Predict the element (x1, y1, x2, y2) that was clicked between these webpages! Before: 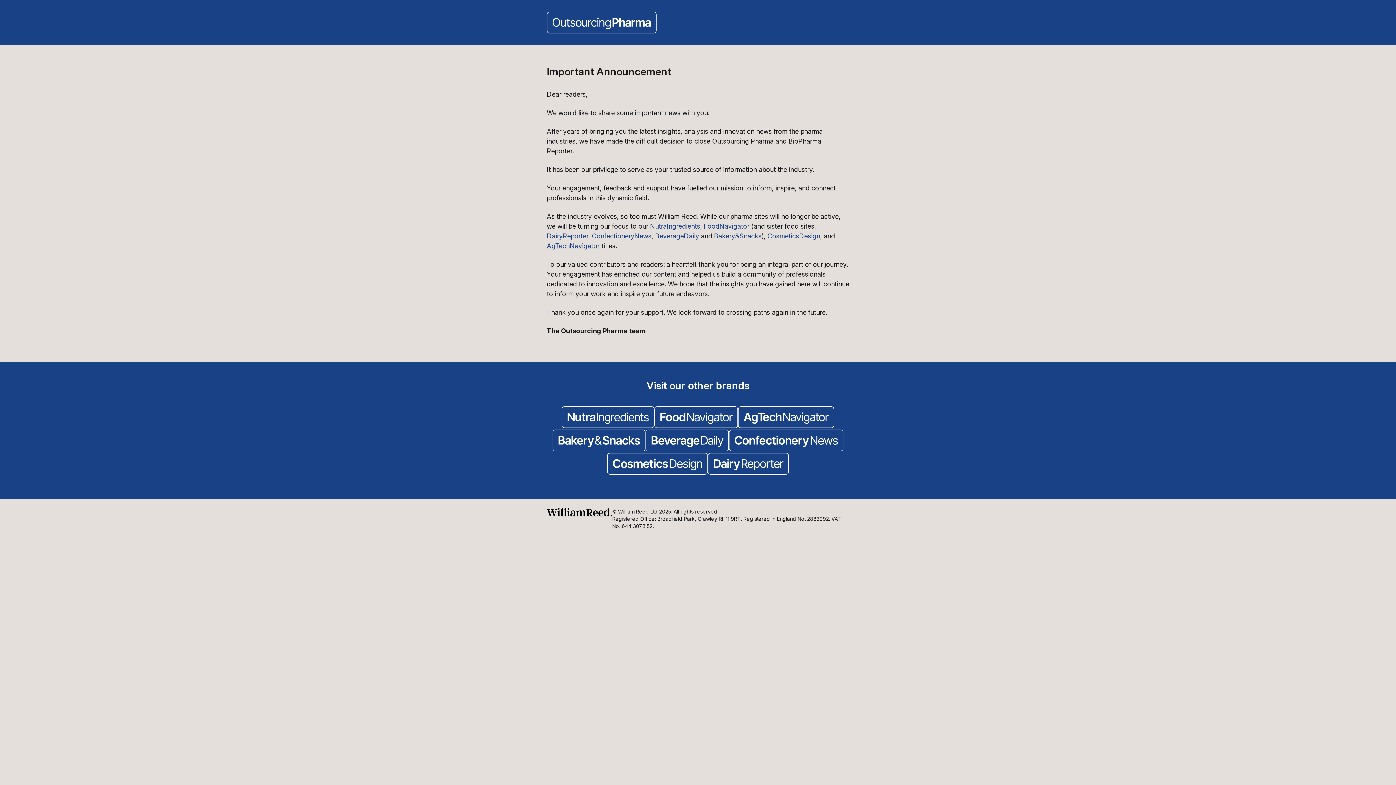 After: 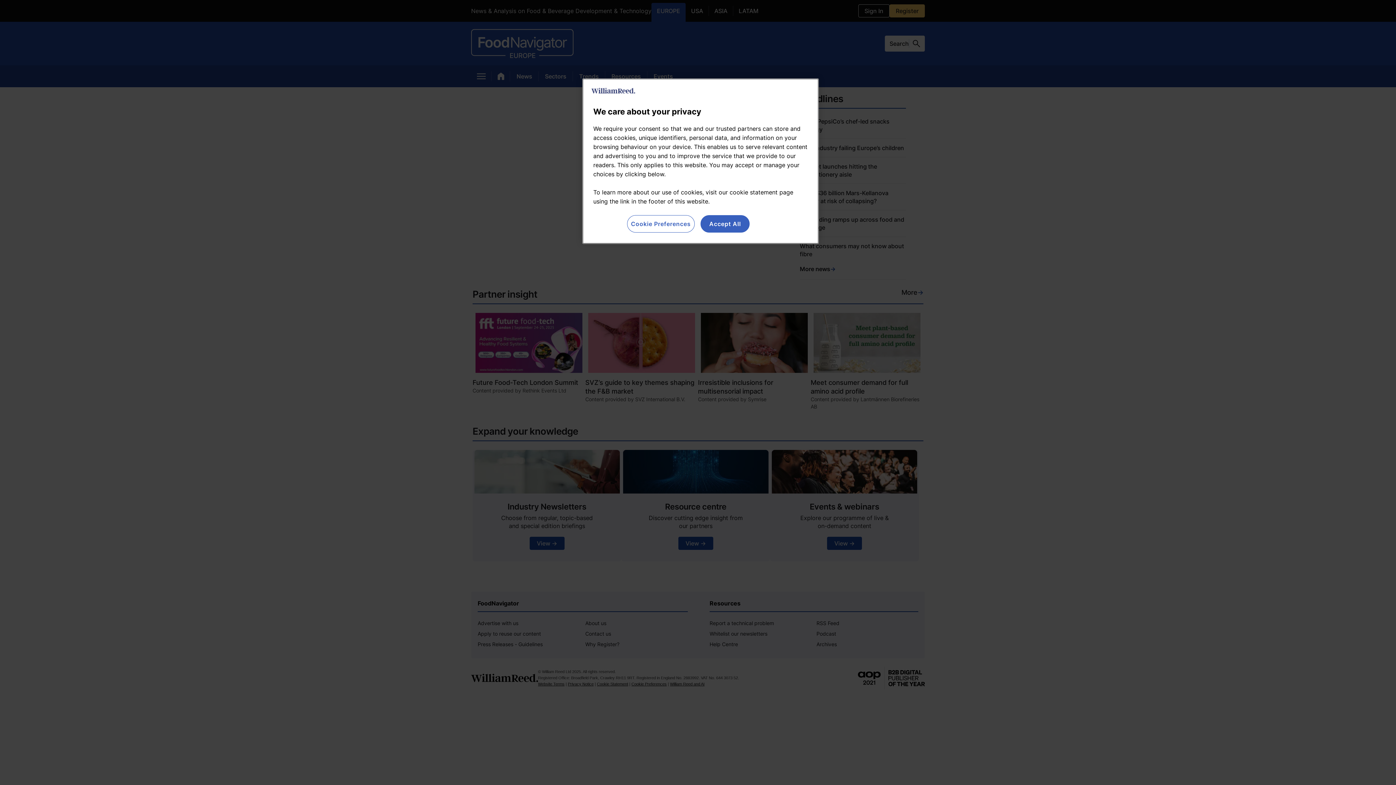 Action: label: FoodNavigator bbox: (704, 222, 749, 230)